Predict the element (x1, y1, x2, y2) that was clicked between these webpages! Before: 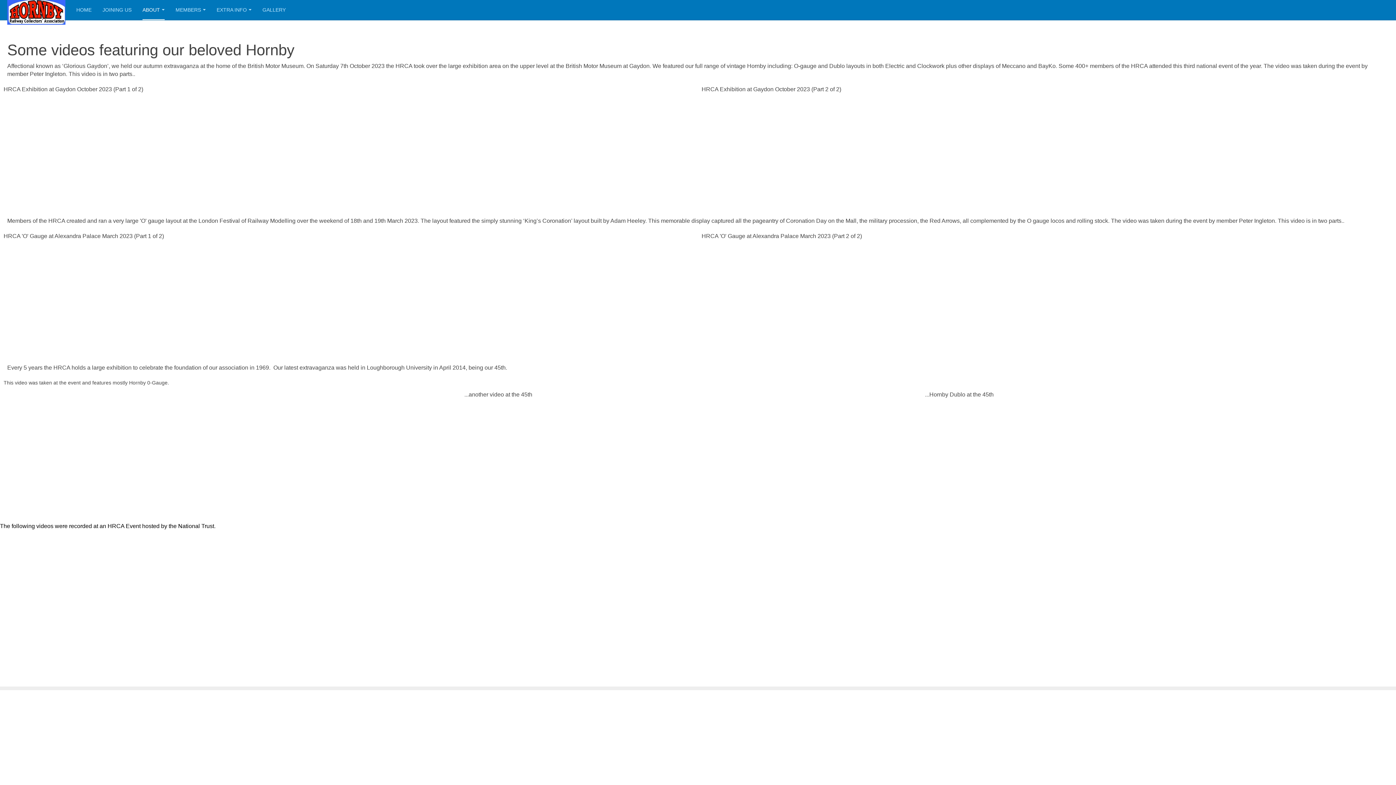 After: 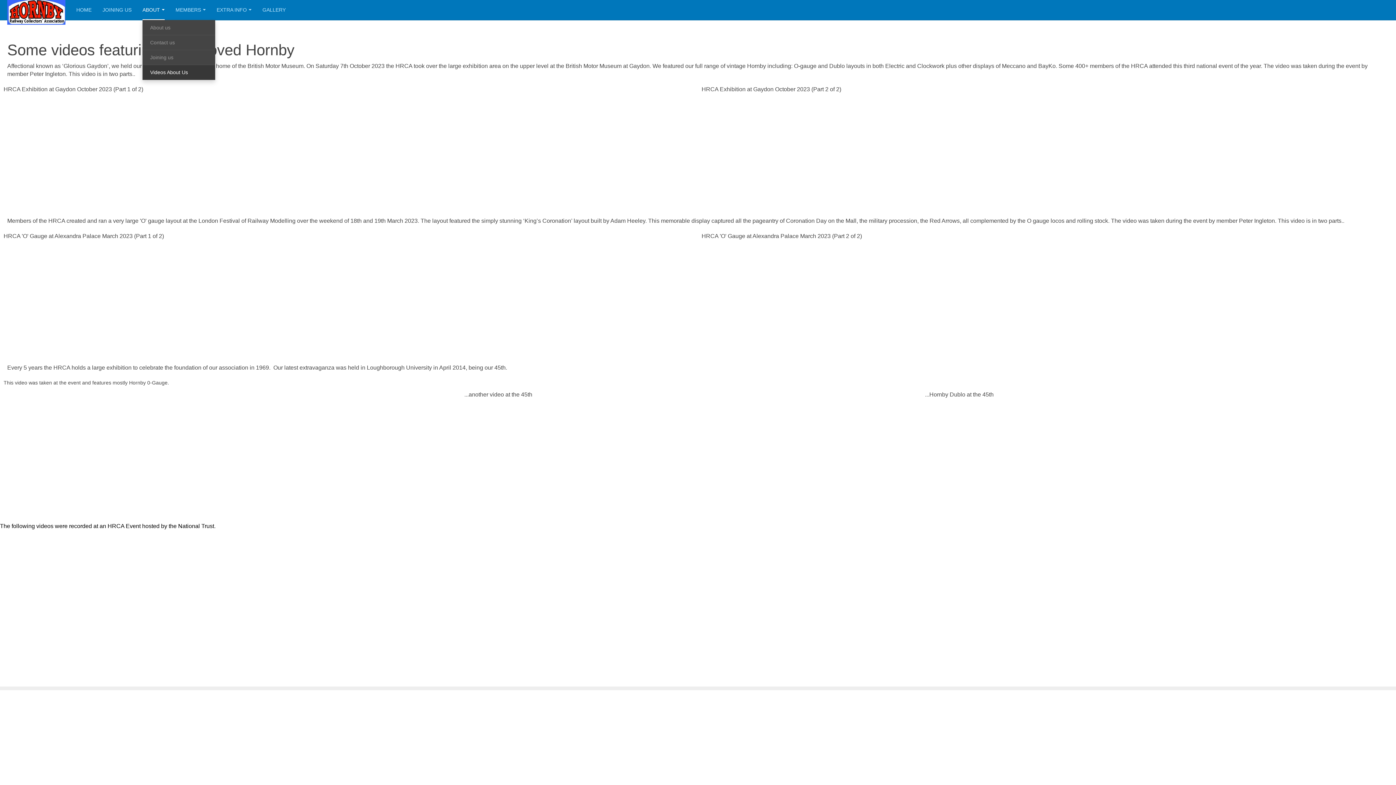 Action: bbox: (142, 0, 164, 20) label: ABOUT